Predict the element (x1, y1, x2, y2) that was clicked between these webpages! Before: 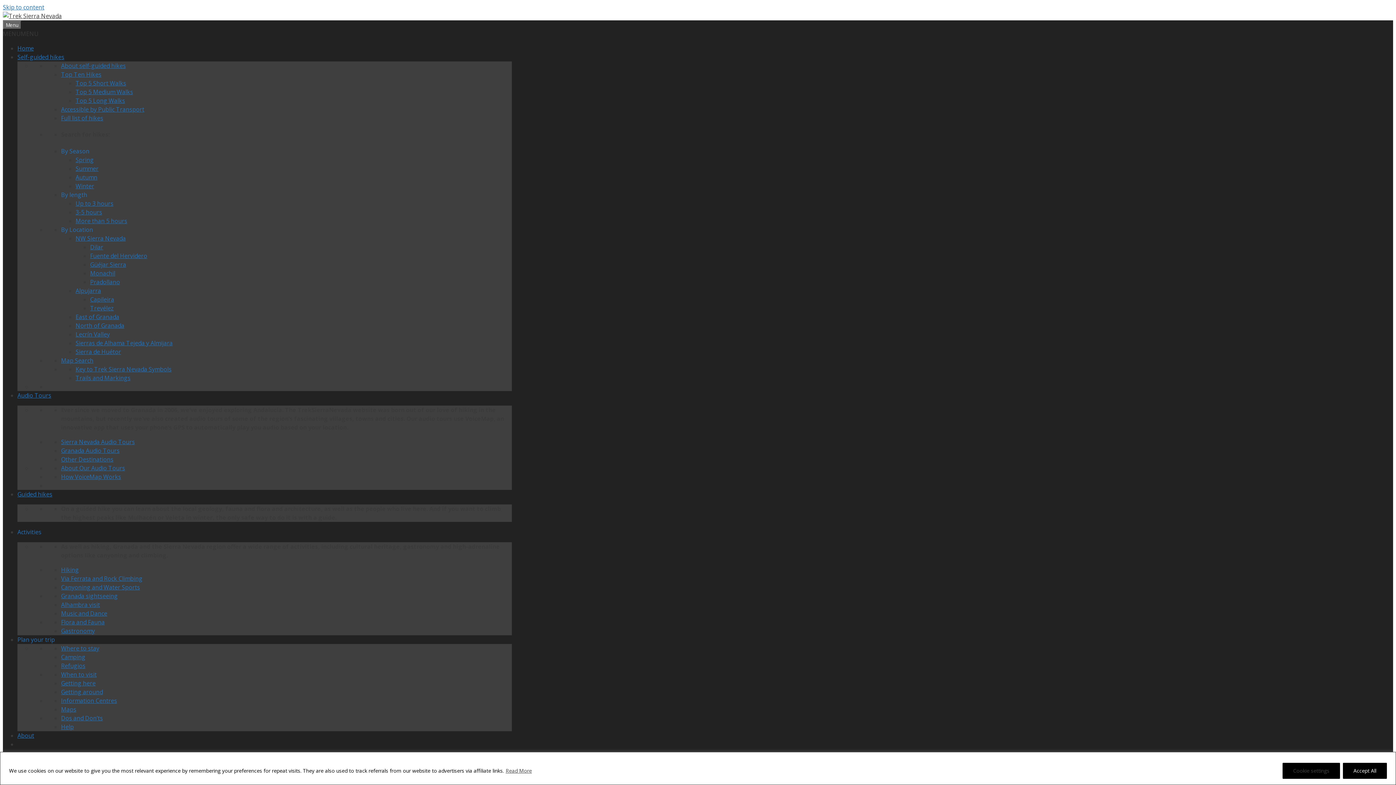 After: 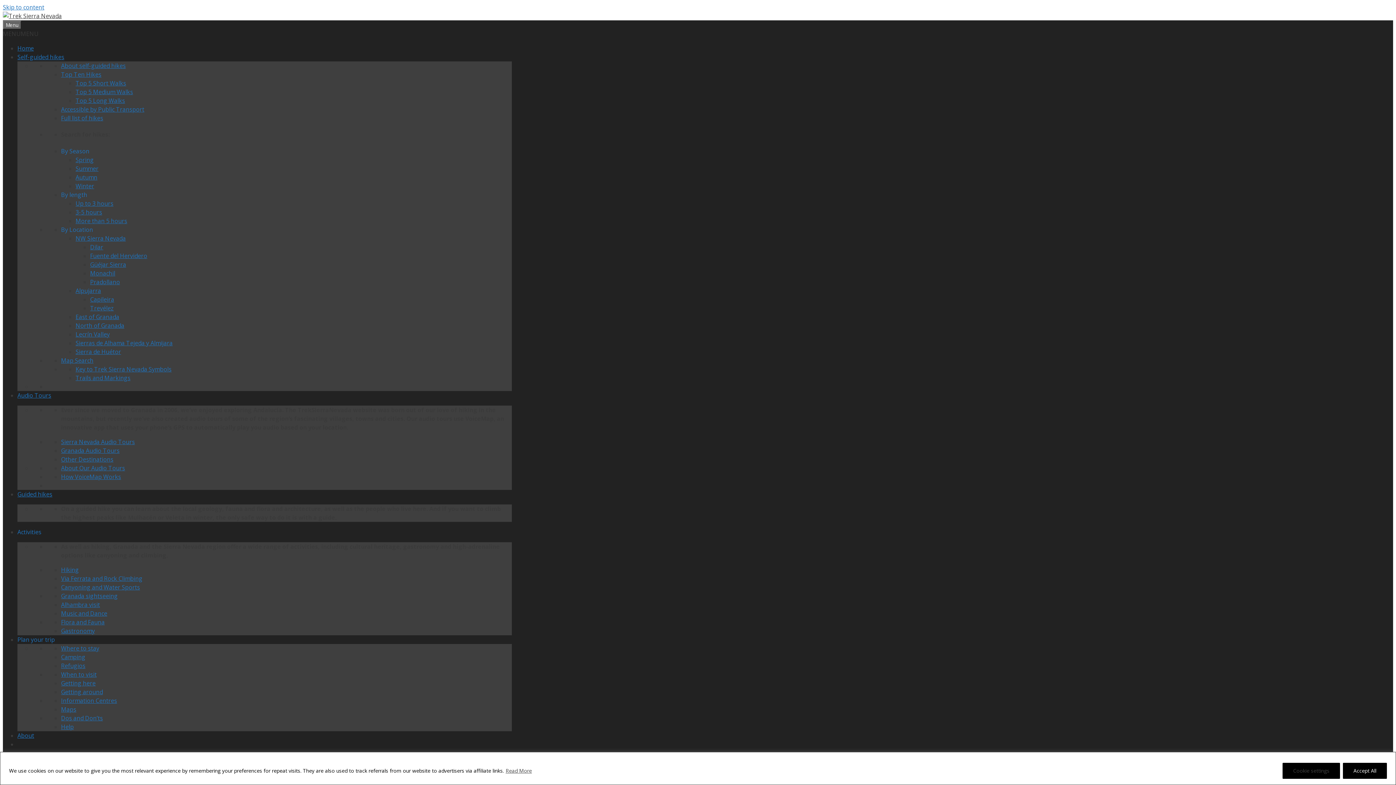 Action: label: Read More bbox: (505, 767, 532, 774)